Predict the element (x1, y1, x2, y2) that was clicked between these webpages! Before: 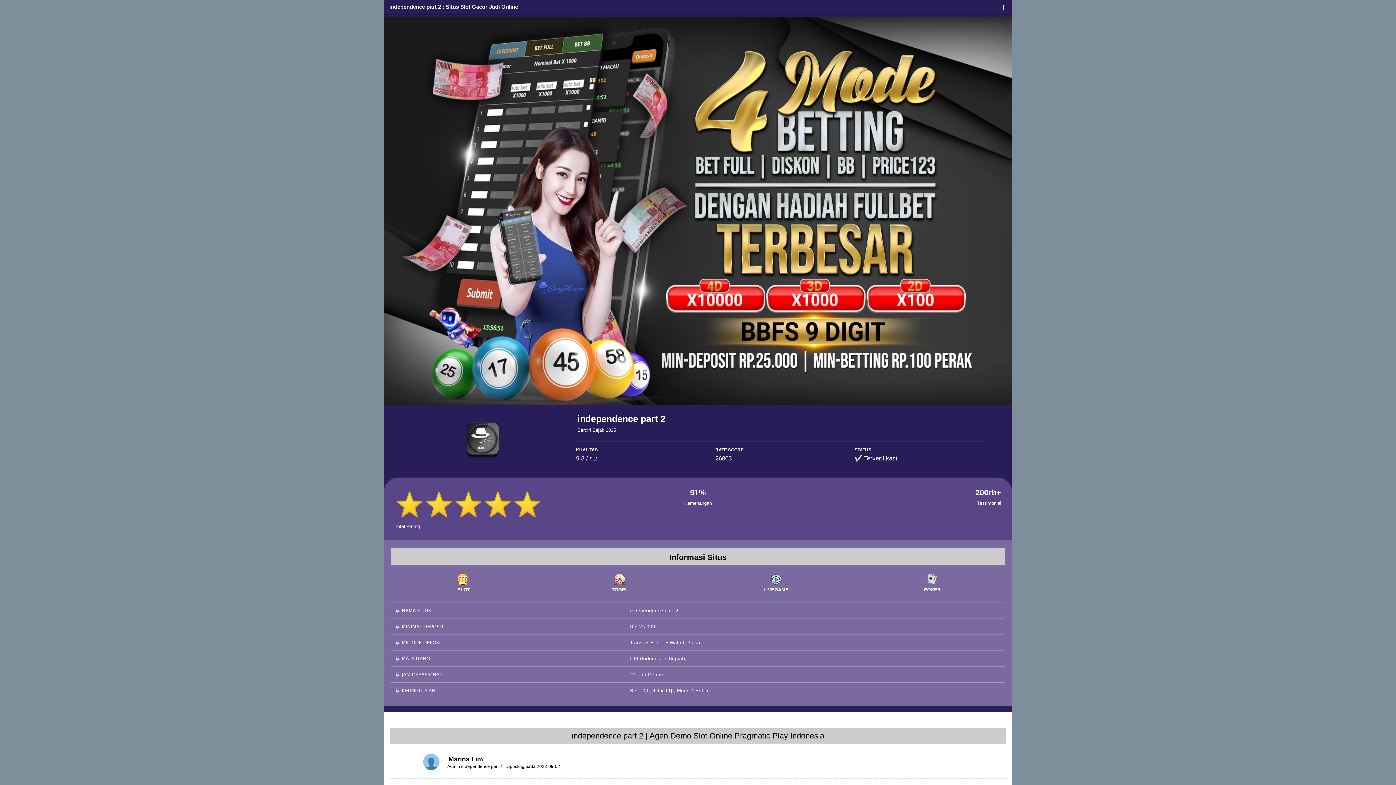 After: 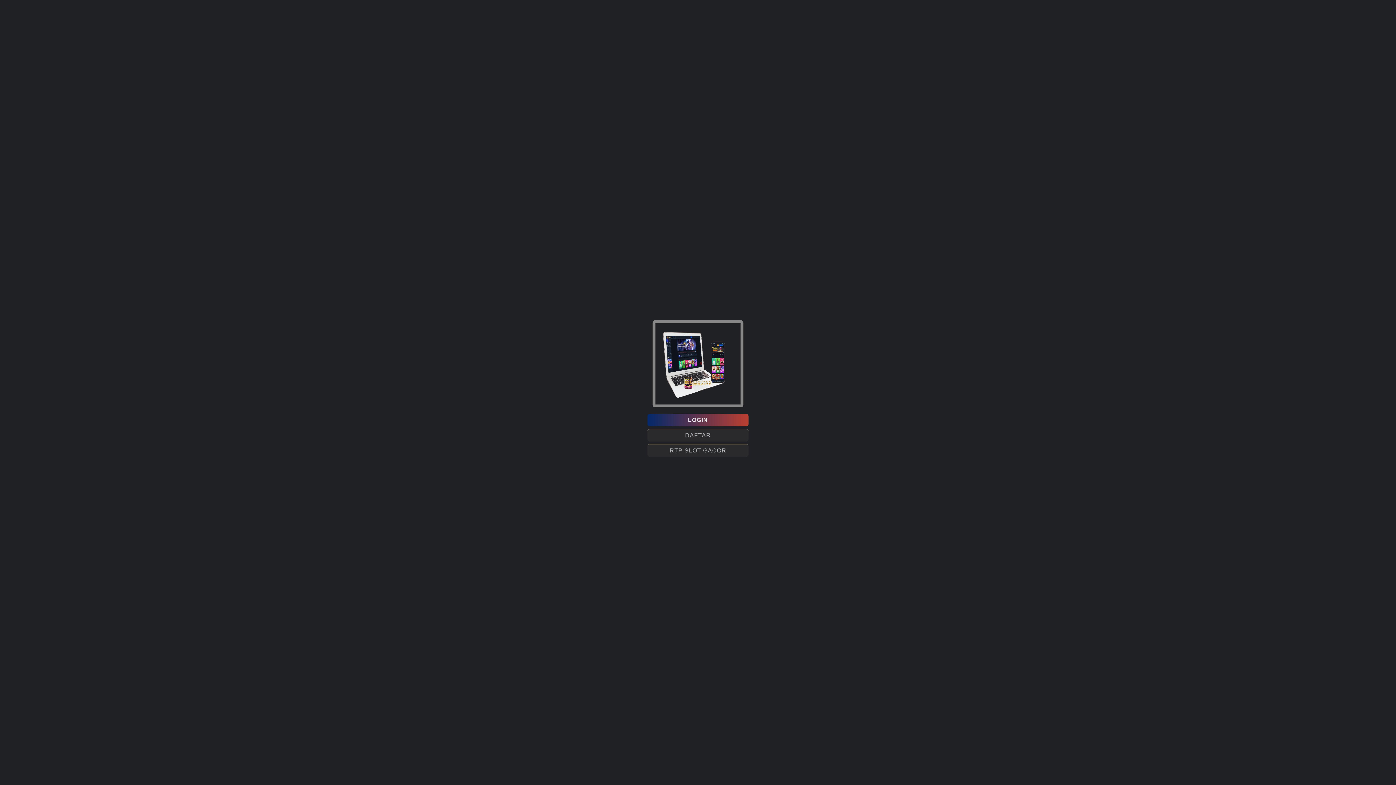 Action: bbox: (627, 608, 678, 613) label: : independence part 2